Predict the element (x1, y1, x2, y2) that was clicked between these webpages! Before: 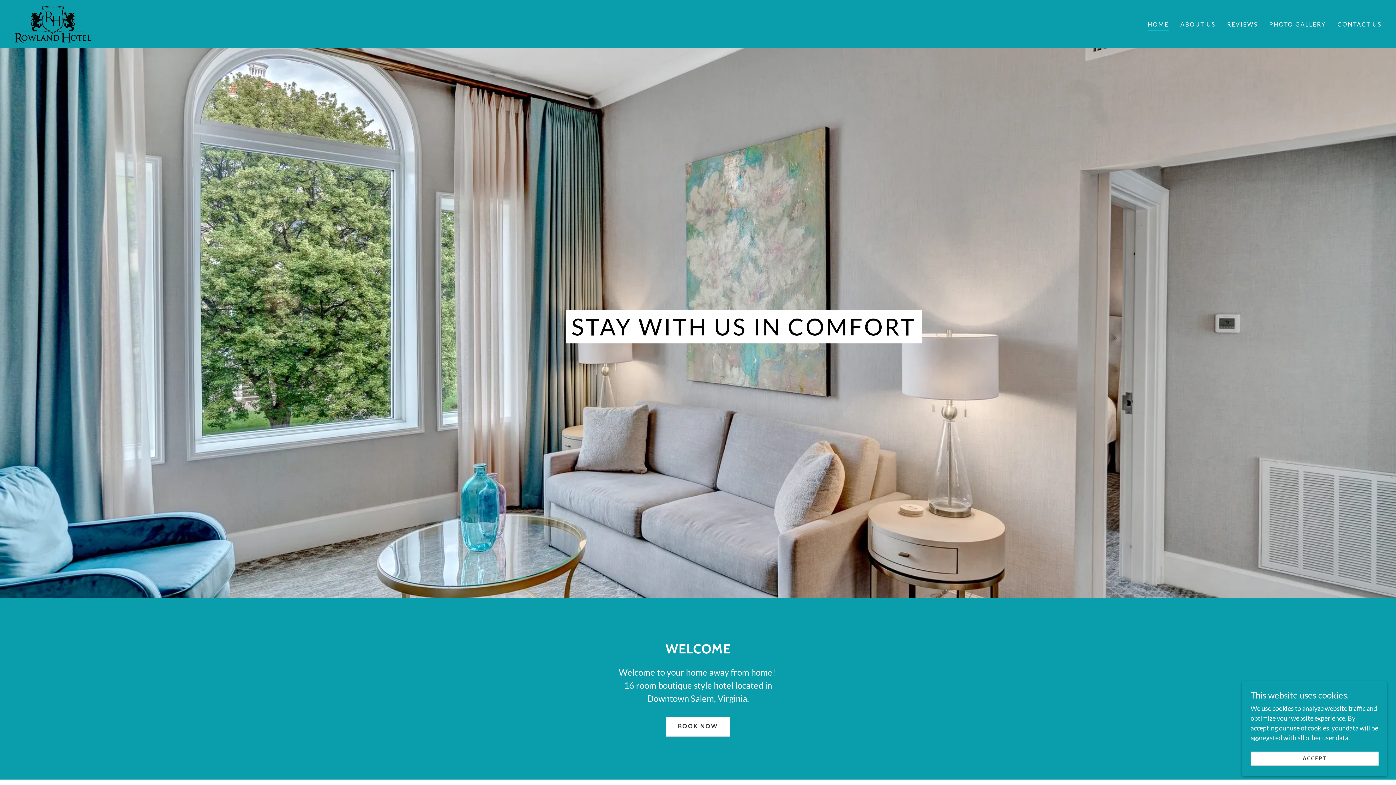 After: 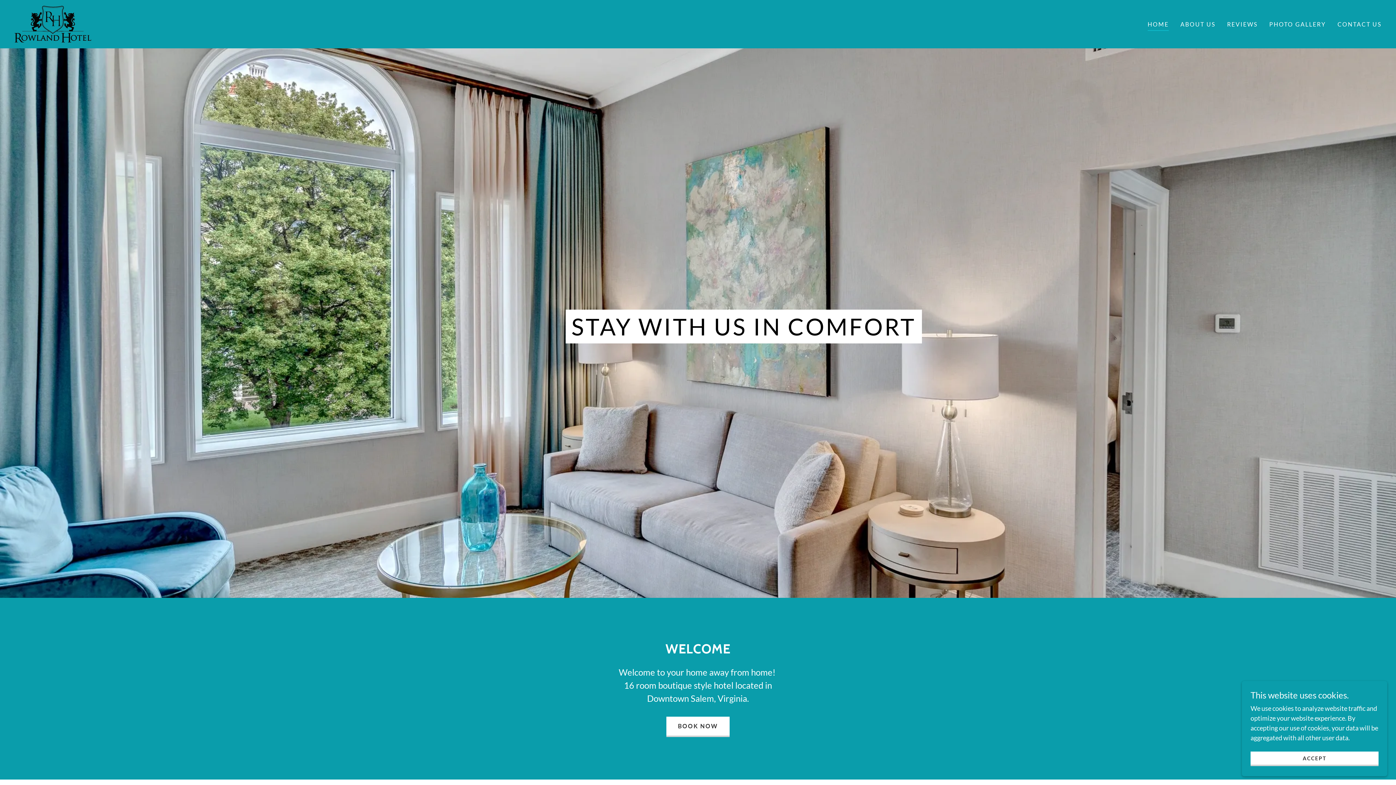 Action: bbox: (14, 19, 91, 27)